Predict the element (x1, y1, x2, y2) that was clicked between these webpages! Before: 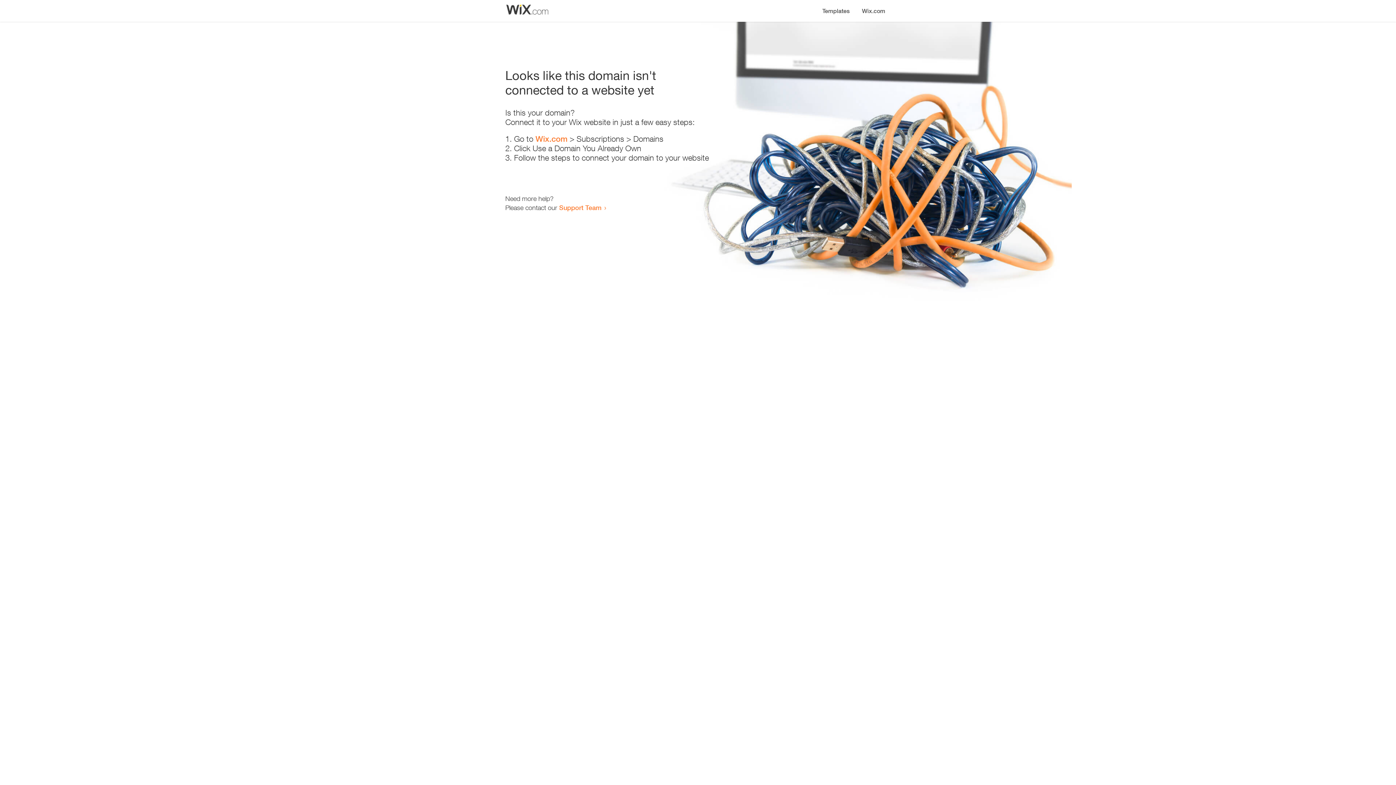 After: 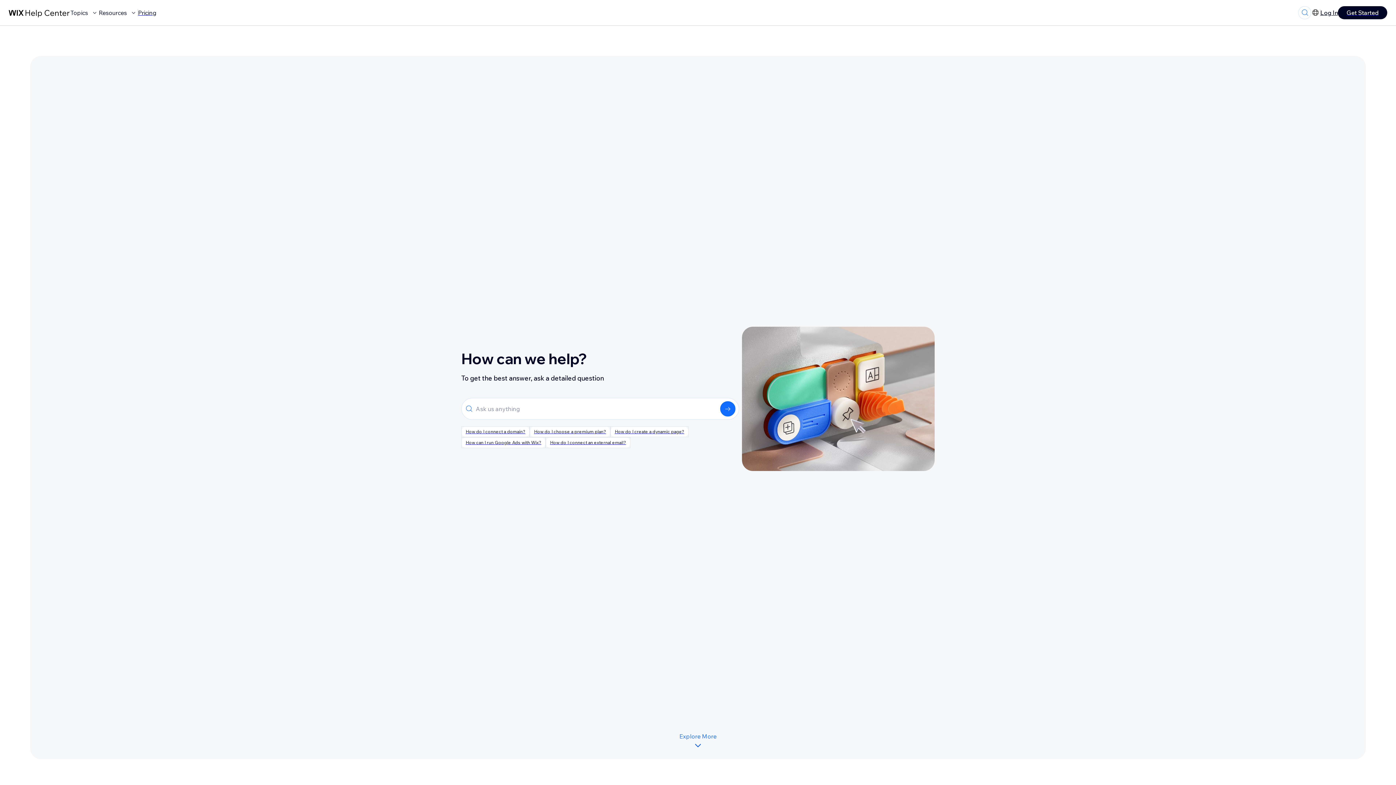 Action: label: Support Team bbox: (559, 203, 601, 211)